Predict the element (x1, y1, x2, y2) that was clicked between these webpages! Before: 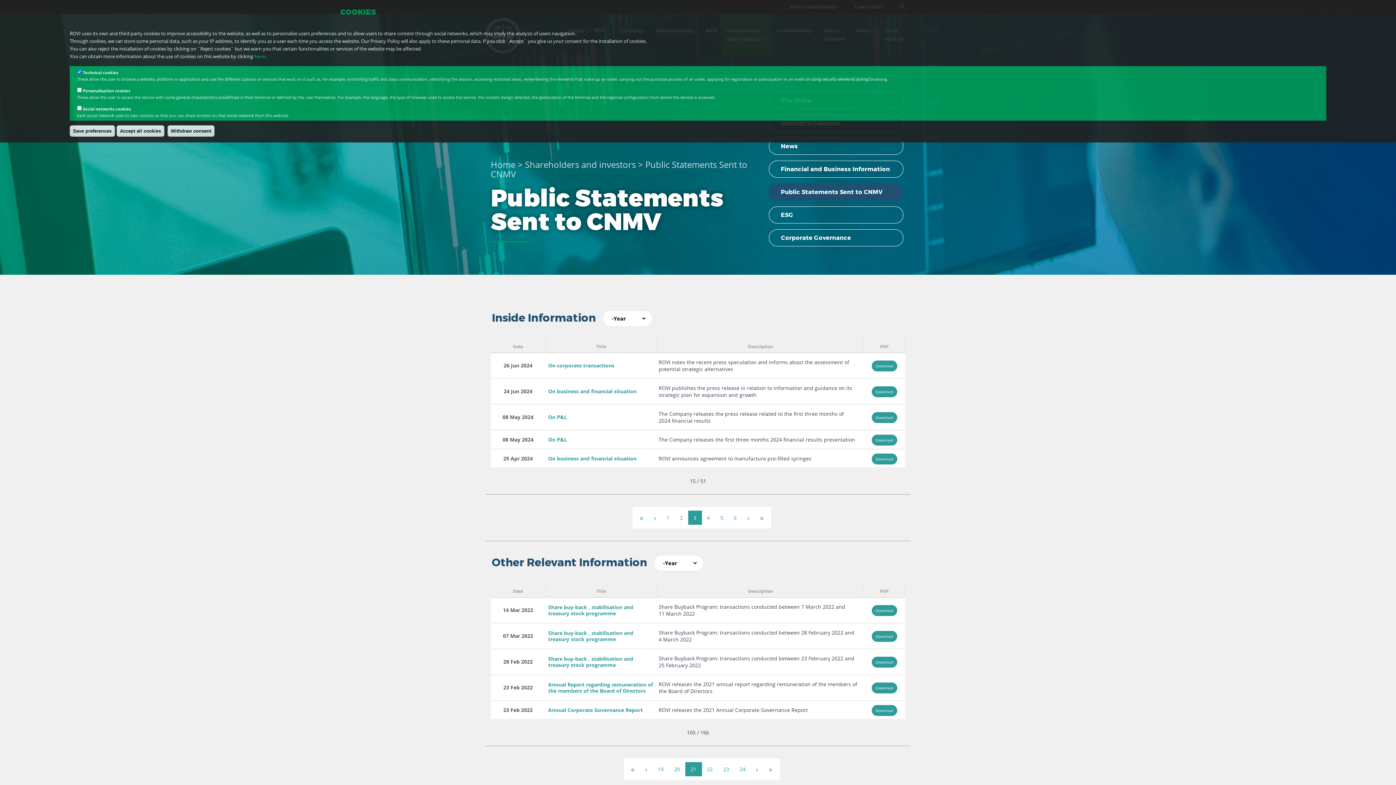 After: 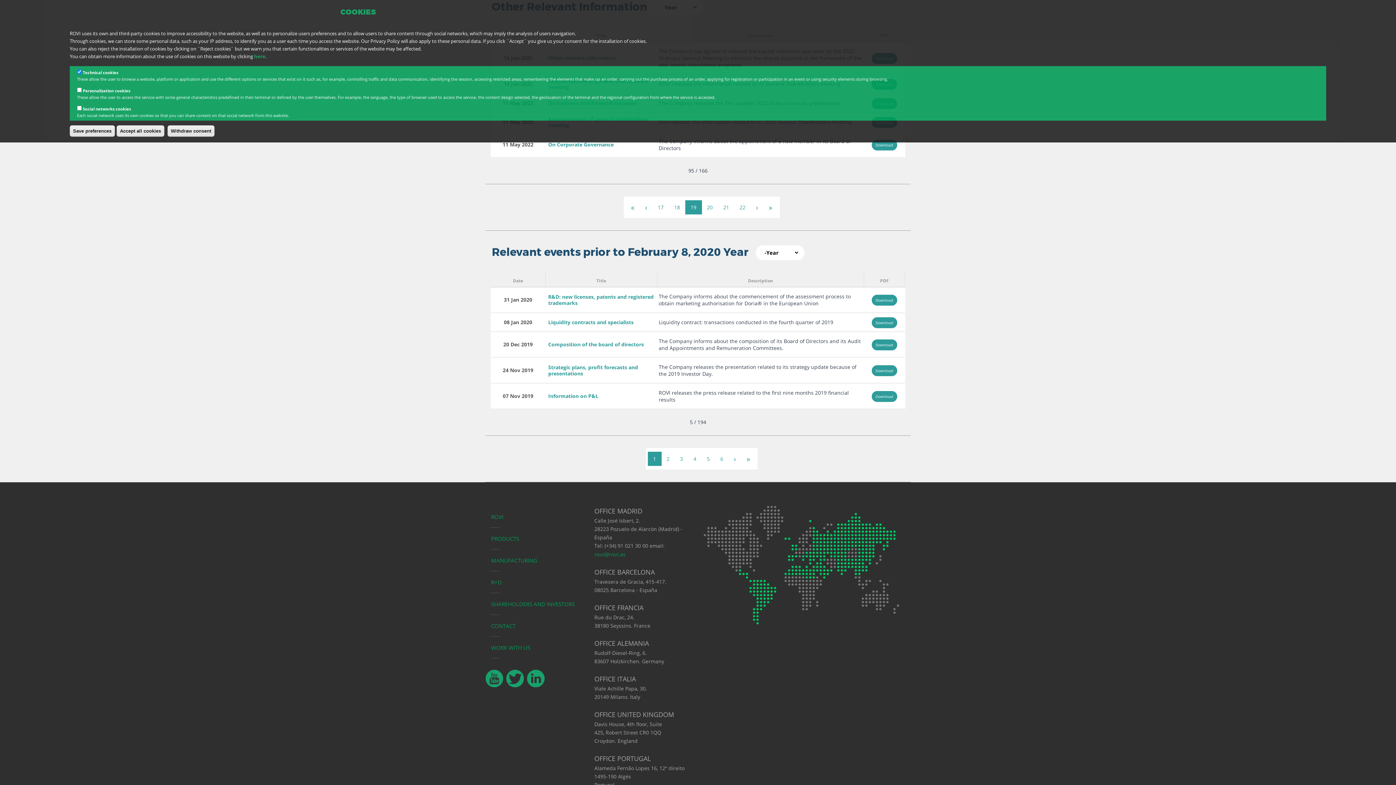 Action: bbox: (652, 762, 669, 776) label: 19